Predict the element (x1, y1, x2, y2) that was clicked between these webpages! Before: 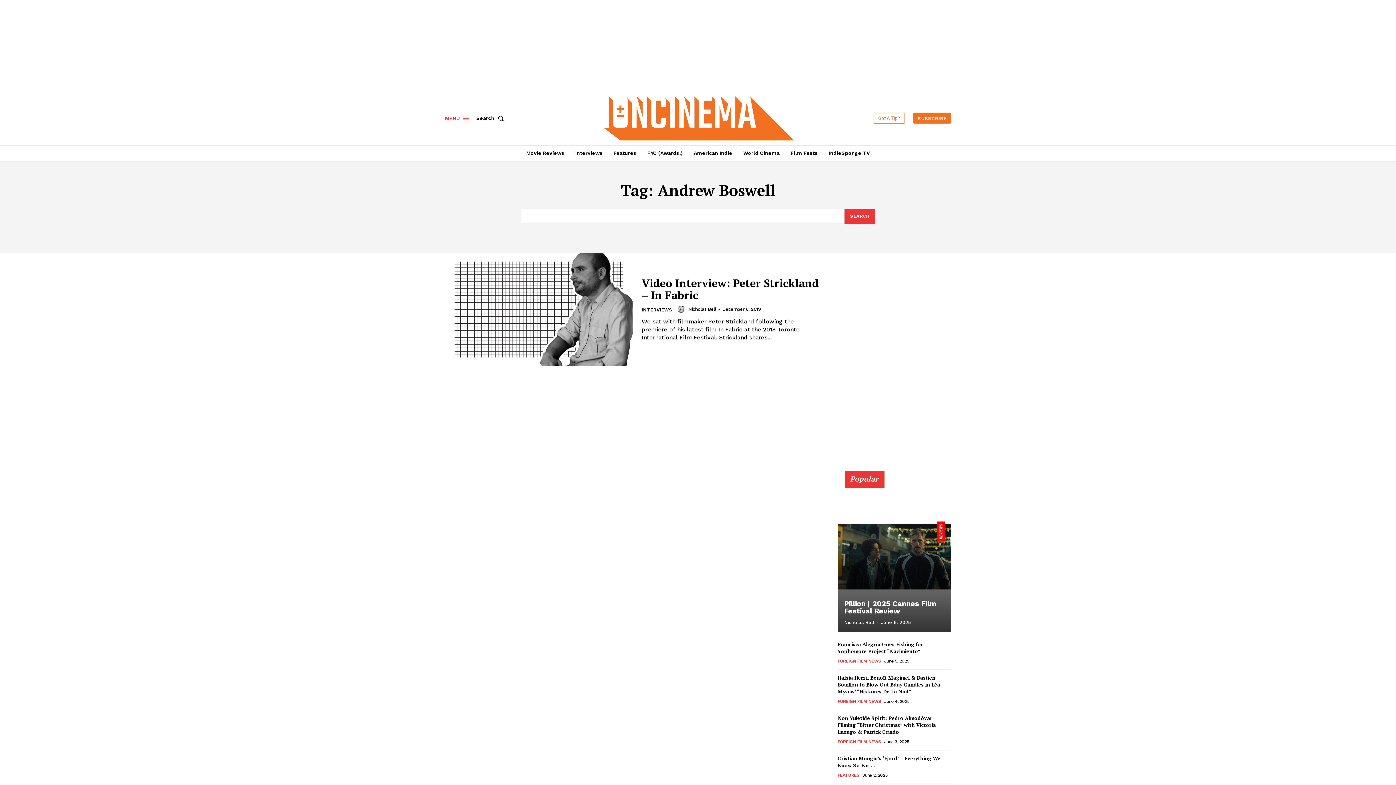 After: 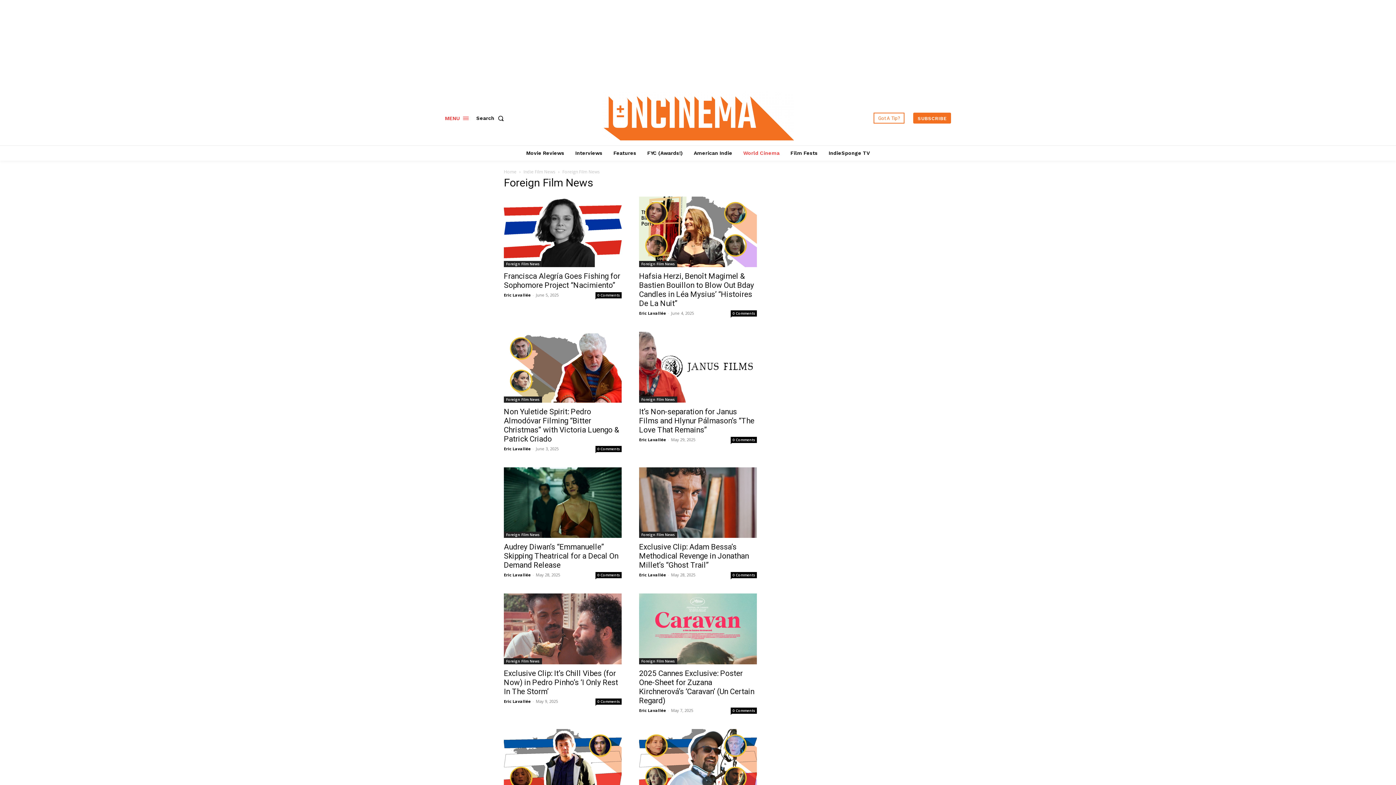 Action: label: FOREIGN FILM NEWS bbox: (837, 699, 881, 704)